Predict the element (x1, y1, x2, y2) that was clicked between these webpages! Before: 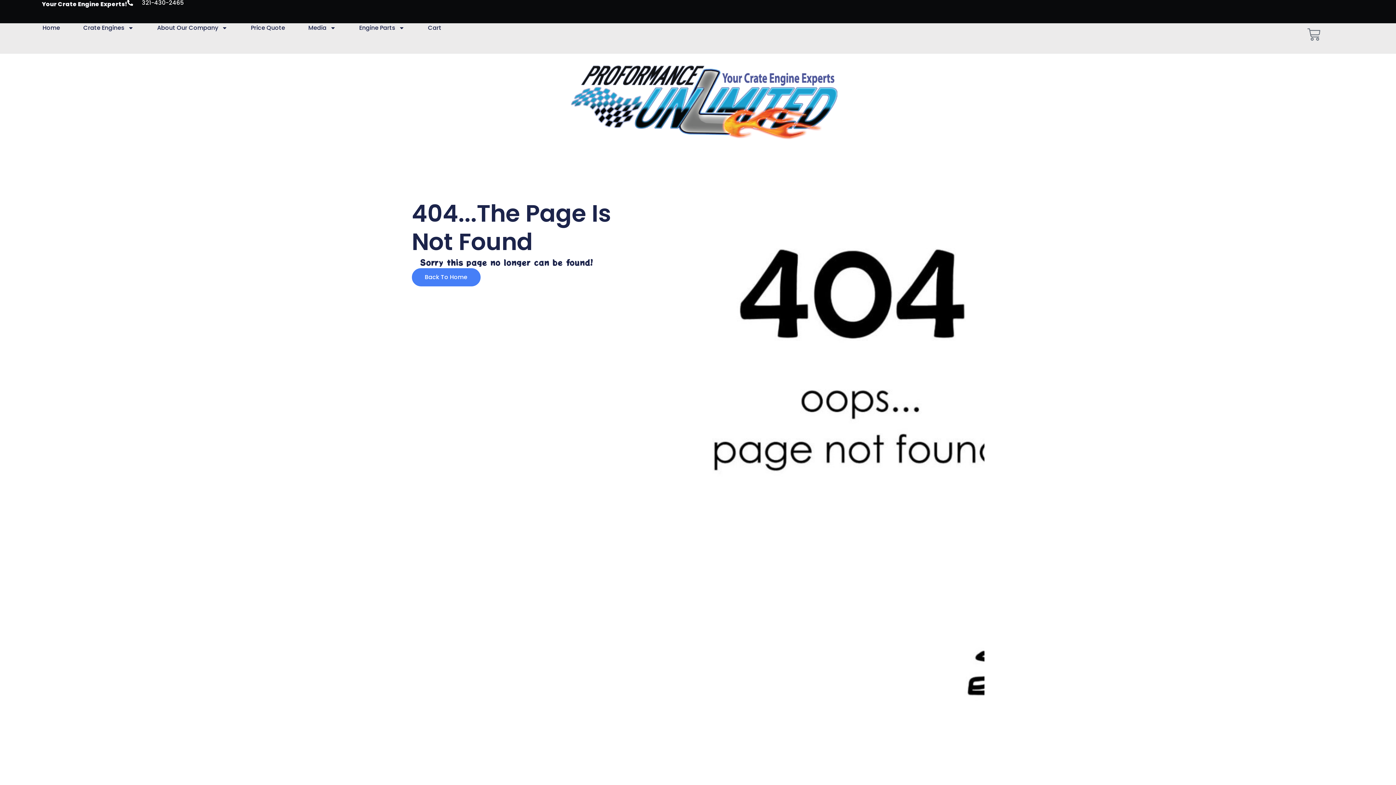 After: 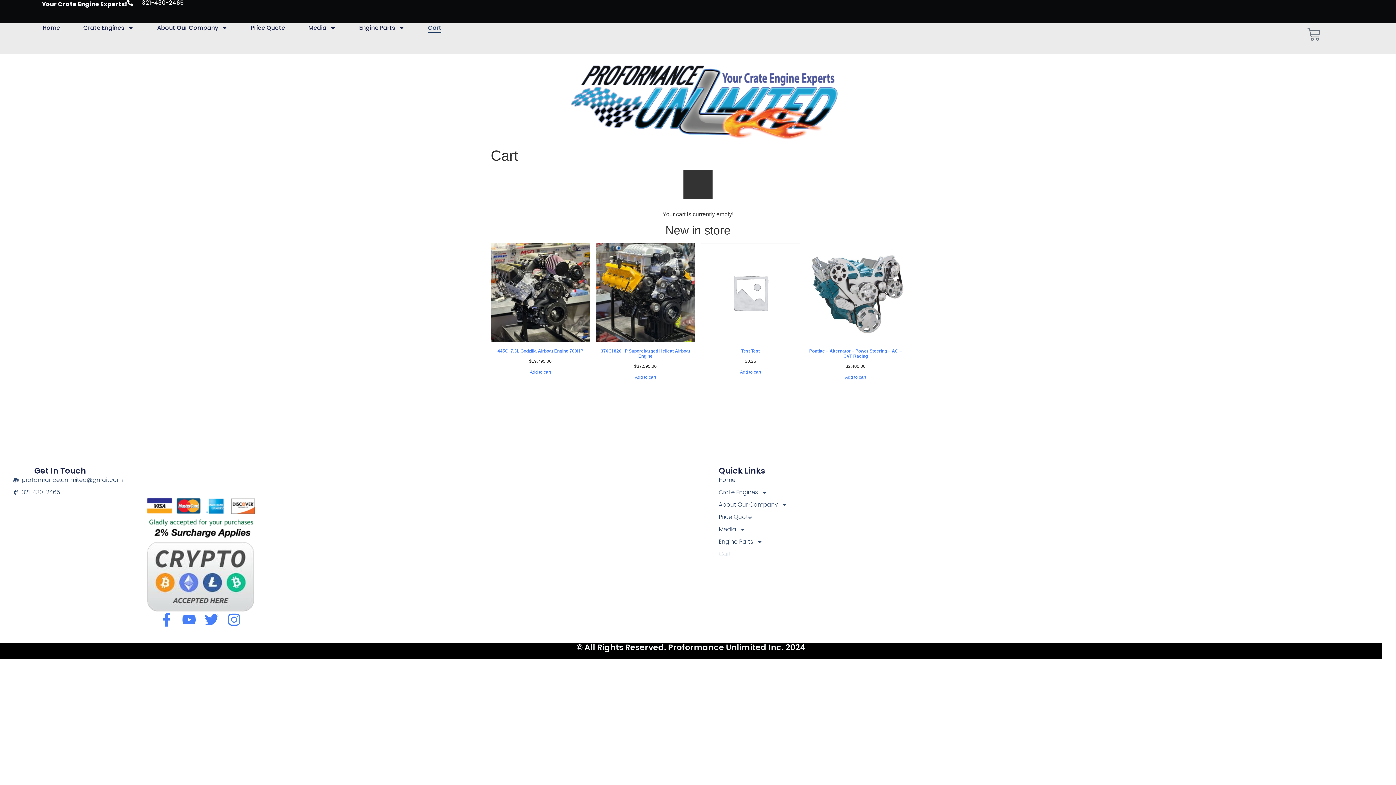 Action: bbox: (428, 23, 441, 32) label: Cart